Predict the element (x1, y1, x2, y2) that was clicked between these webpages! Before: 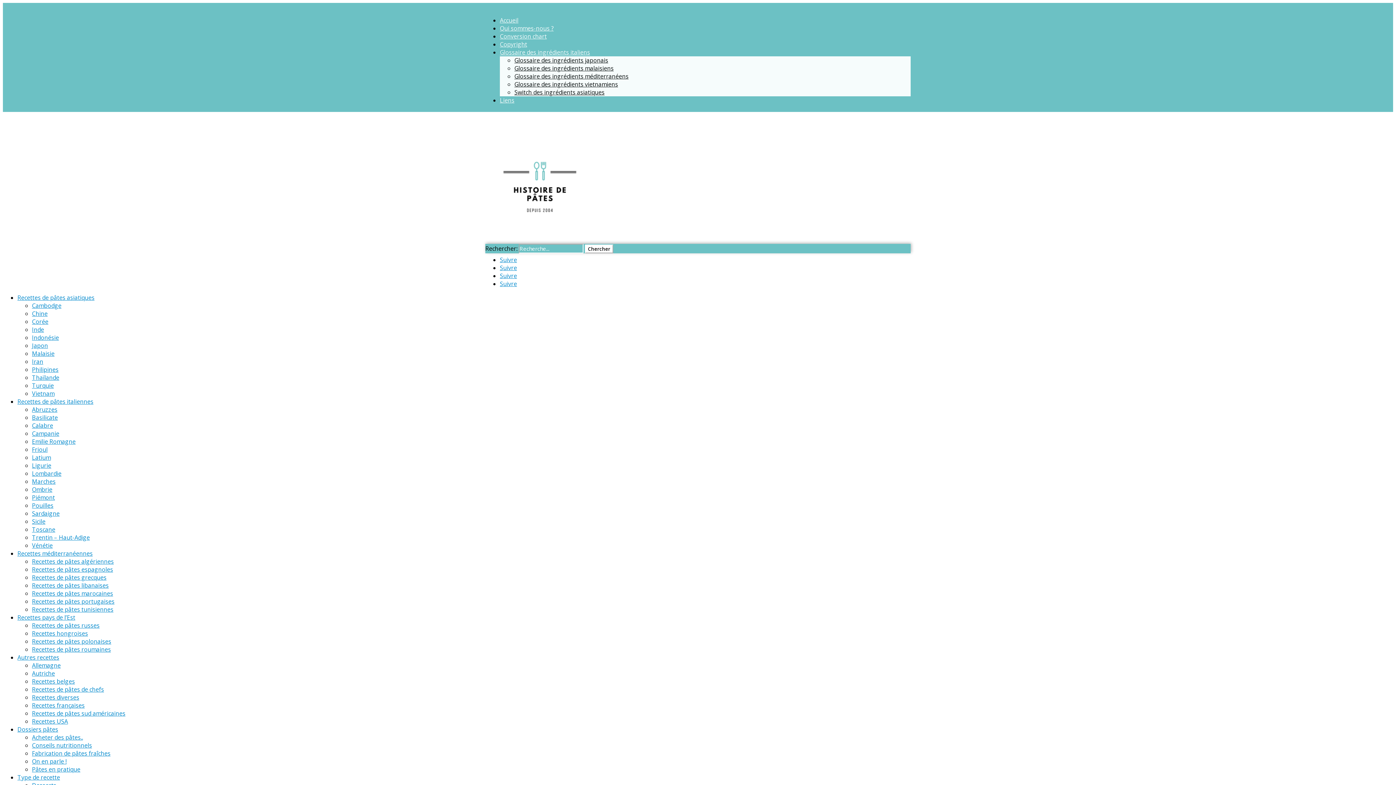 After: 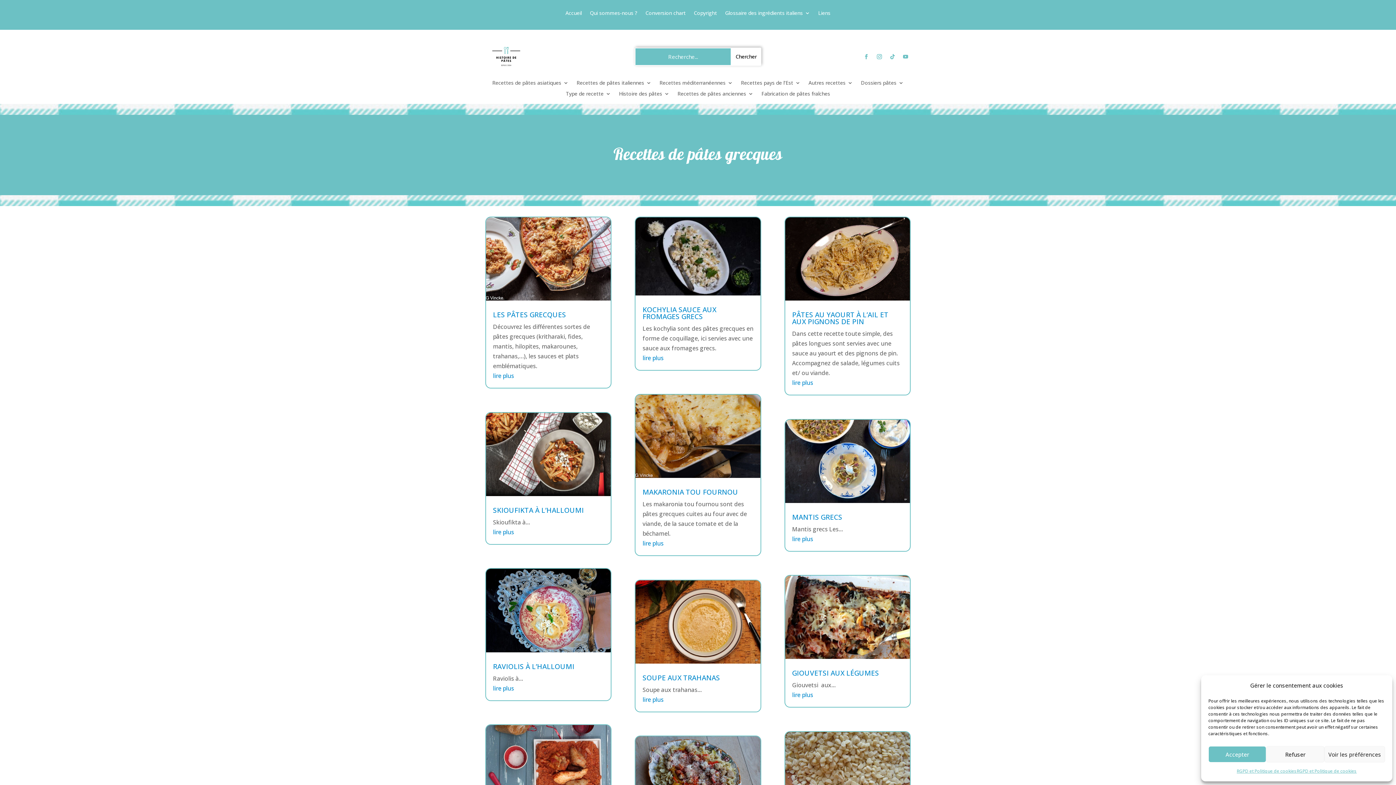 Action: label: Recettes de pâtes grecques bbox: (32, 573, 106, 581)